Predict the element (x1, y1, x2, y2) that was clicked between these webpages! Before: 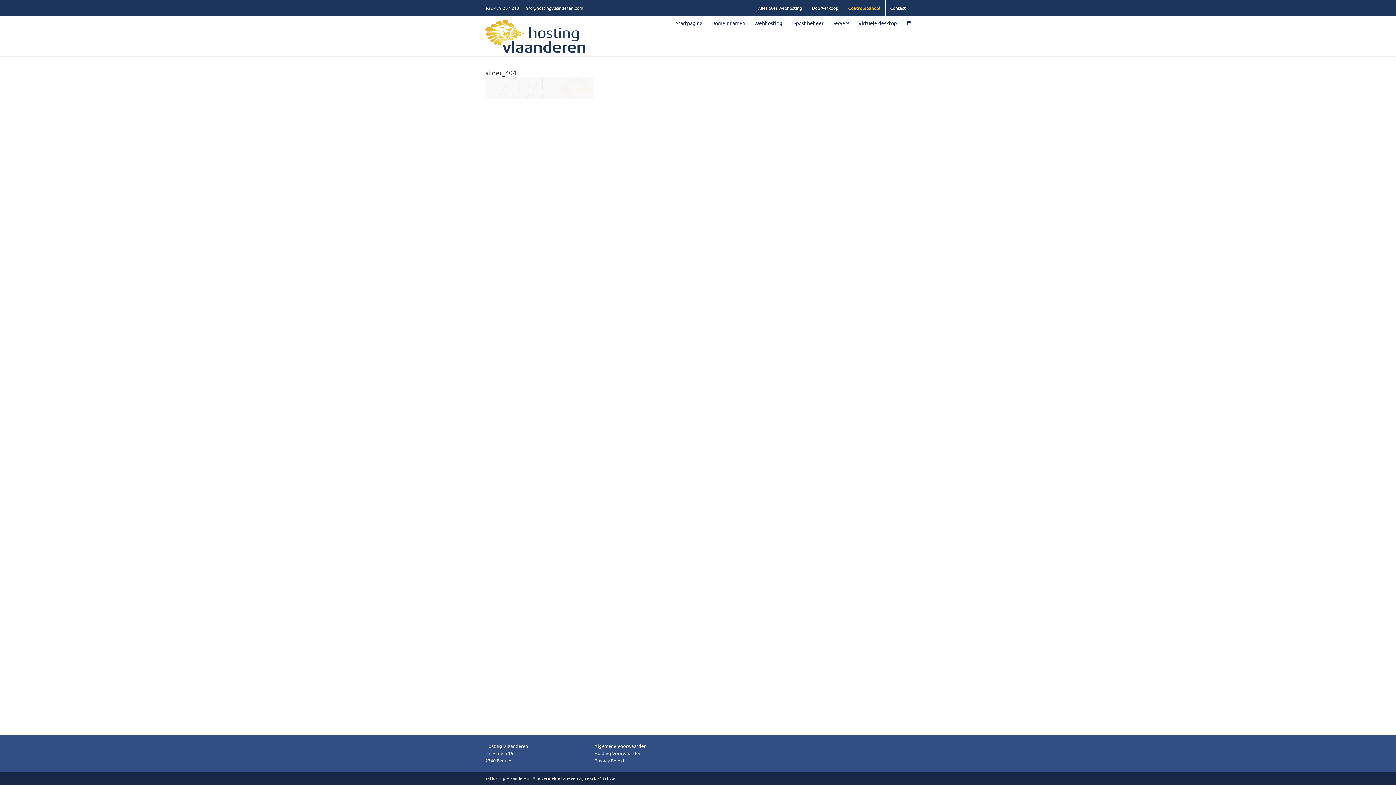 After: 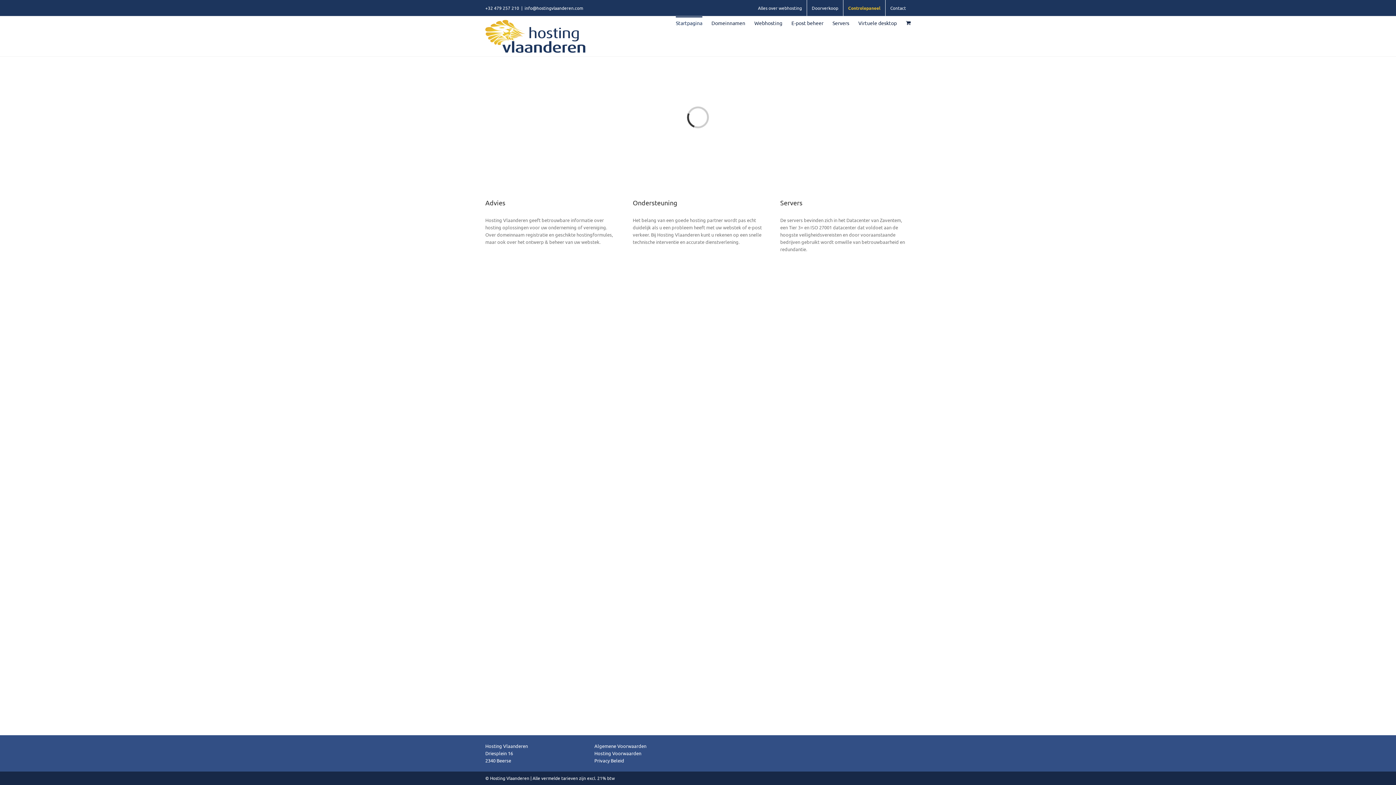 Action: bbox: (485, 20, 585, 52)